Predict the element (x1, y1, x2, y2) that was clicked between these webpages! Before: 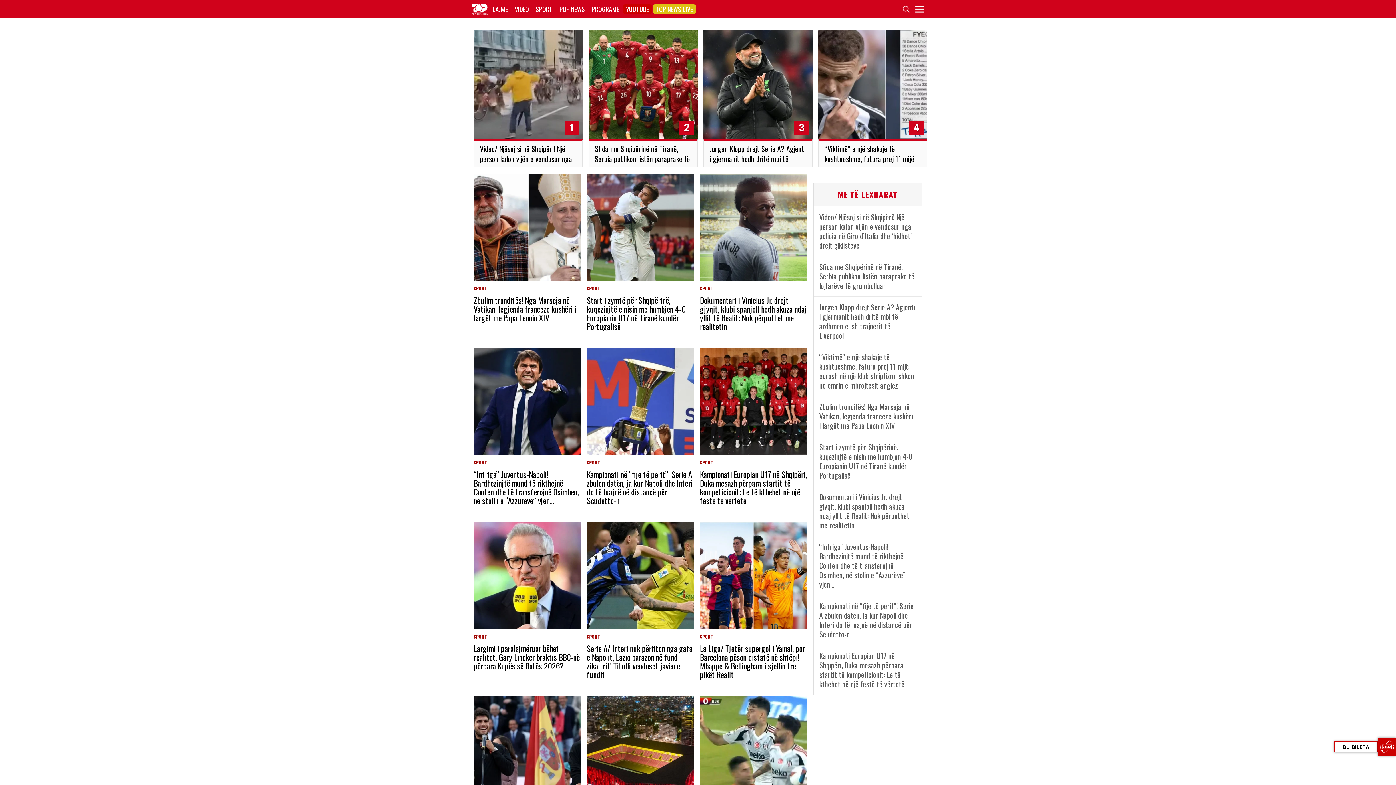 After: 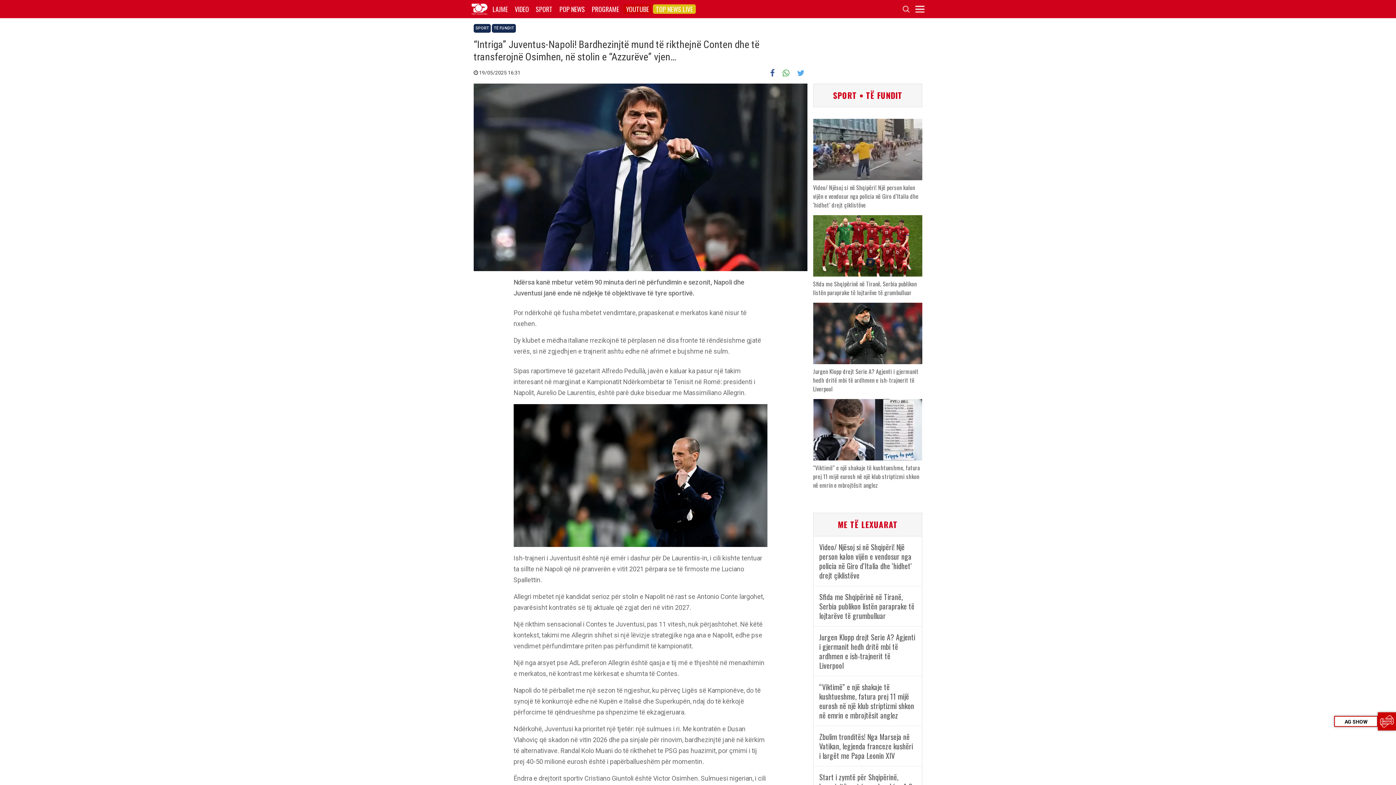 Action: bbox: (813, 536, 922, 595) label: “Intriga” Juventus-Napoli! Bardhezinjtë mund të rikthejnë Conten dhe të transferojnë Osimhen, në stolin e “Azzurëve” vjen…